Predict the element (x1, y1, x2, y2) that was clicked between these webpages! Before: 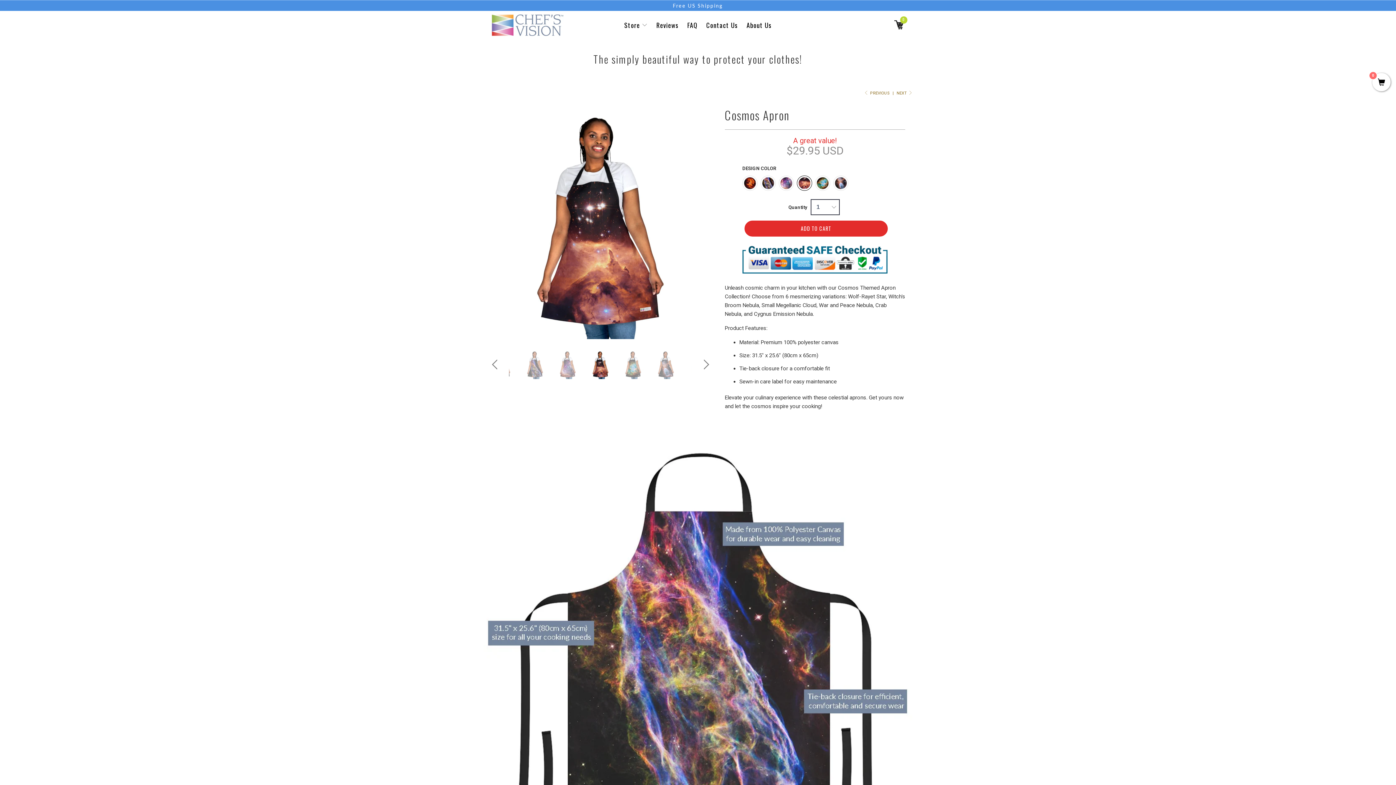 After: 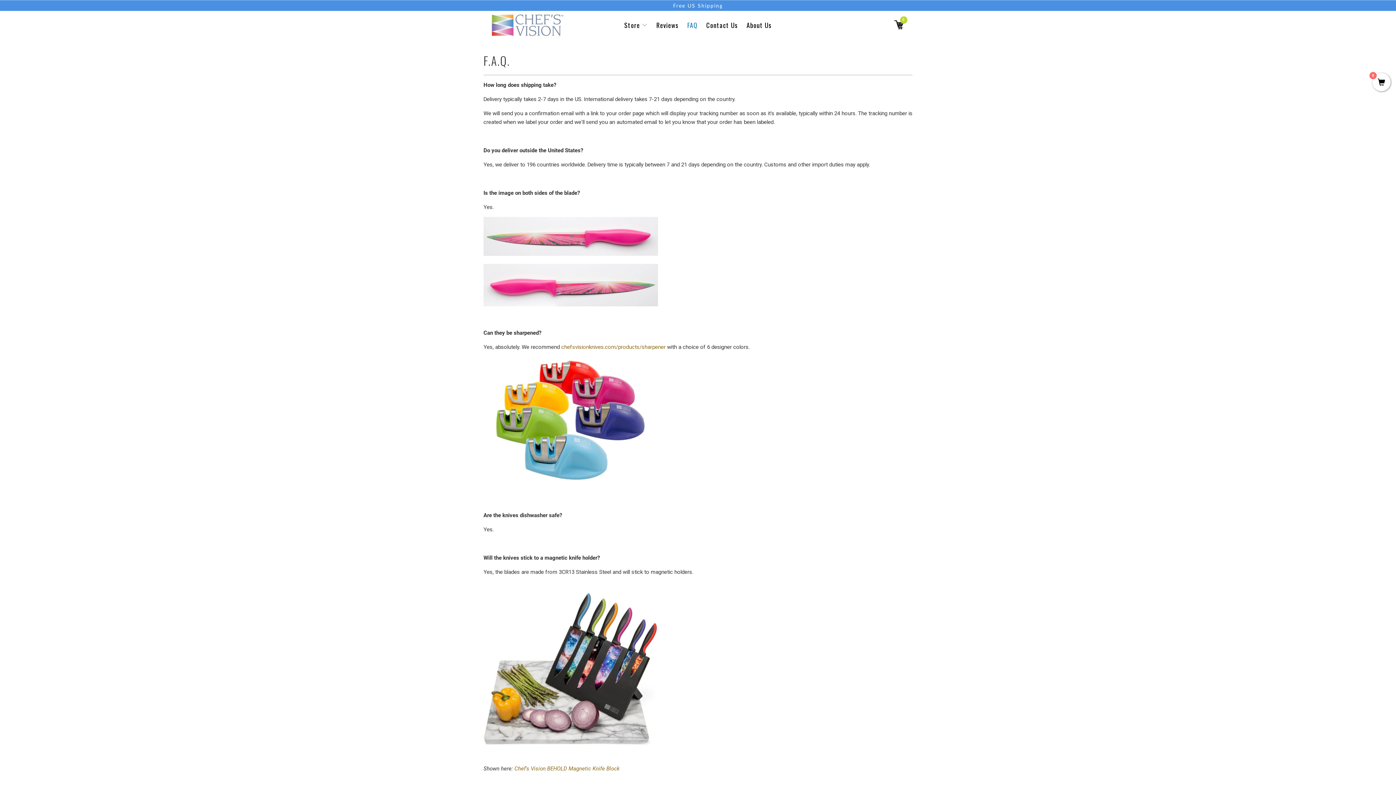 Action: label: FAQ bbox: (687, 16, 697, 34)